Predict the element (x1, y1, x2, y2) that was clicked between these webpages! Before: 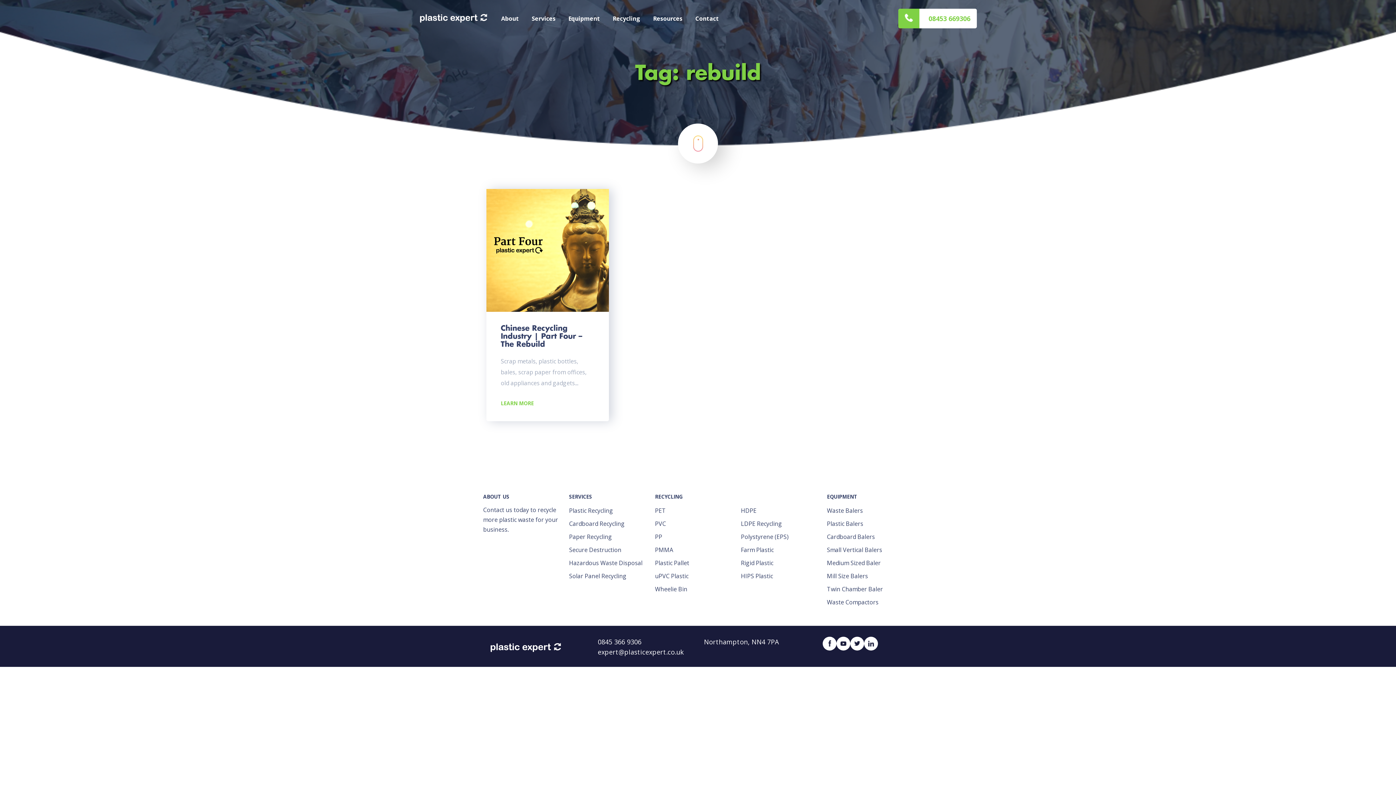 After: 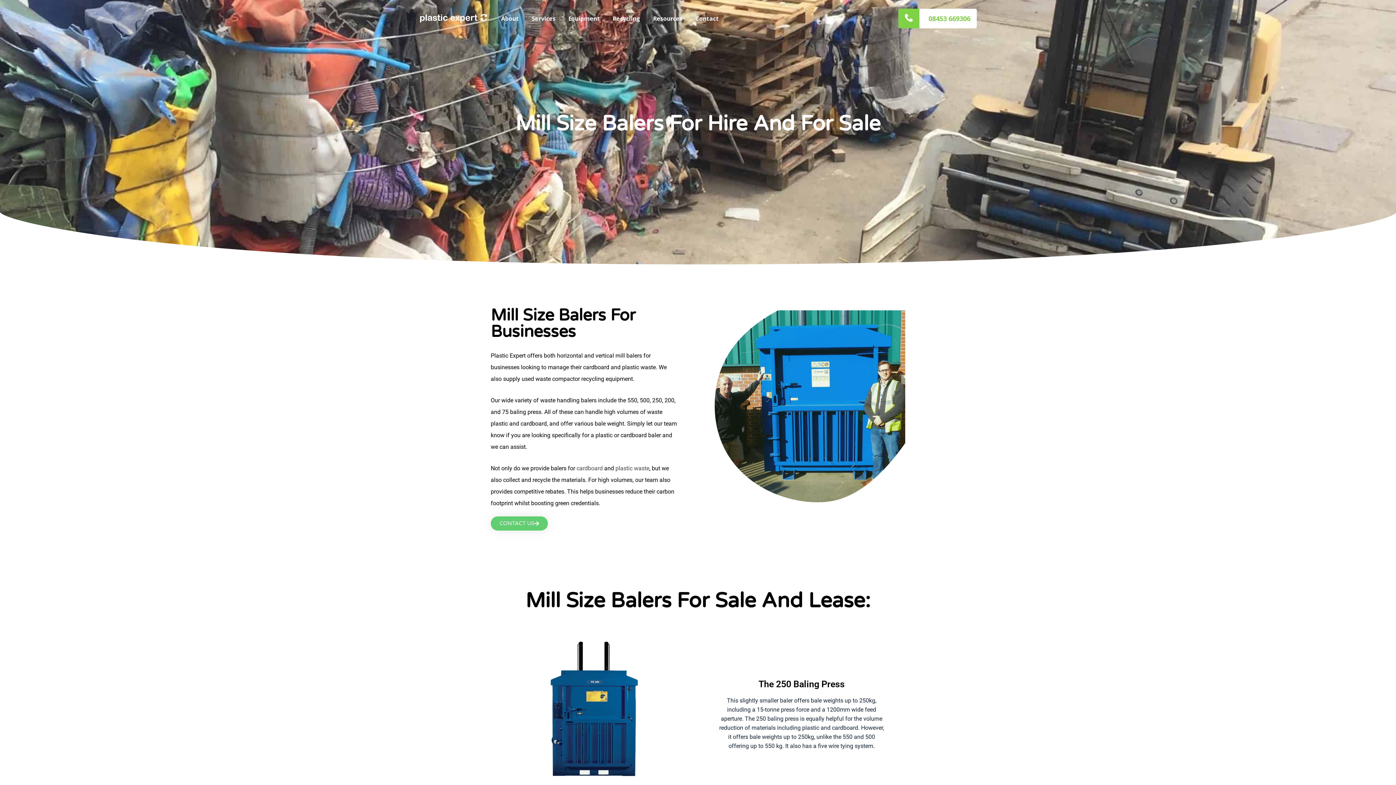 Action: label: Mill Size Balers bbox: (827, 572, 868, 580)